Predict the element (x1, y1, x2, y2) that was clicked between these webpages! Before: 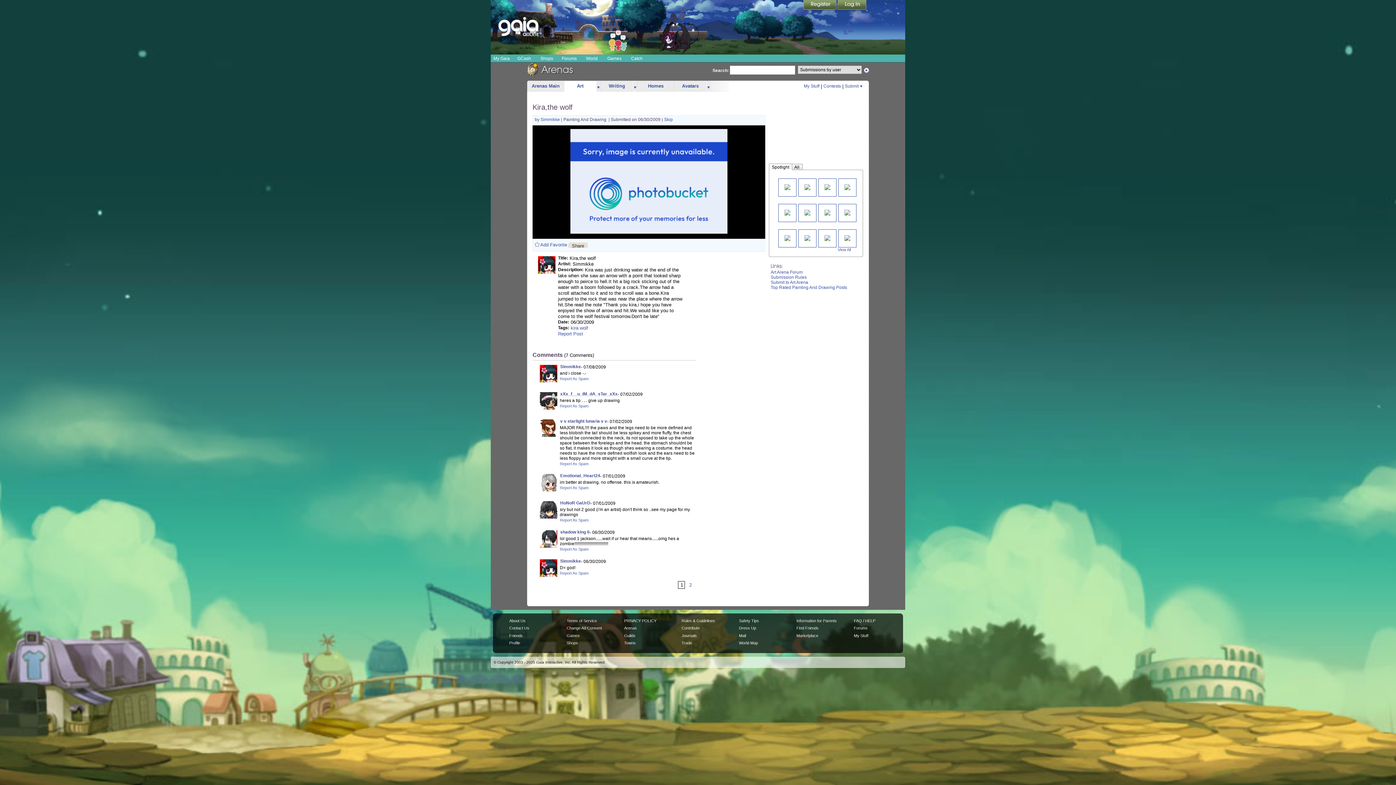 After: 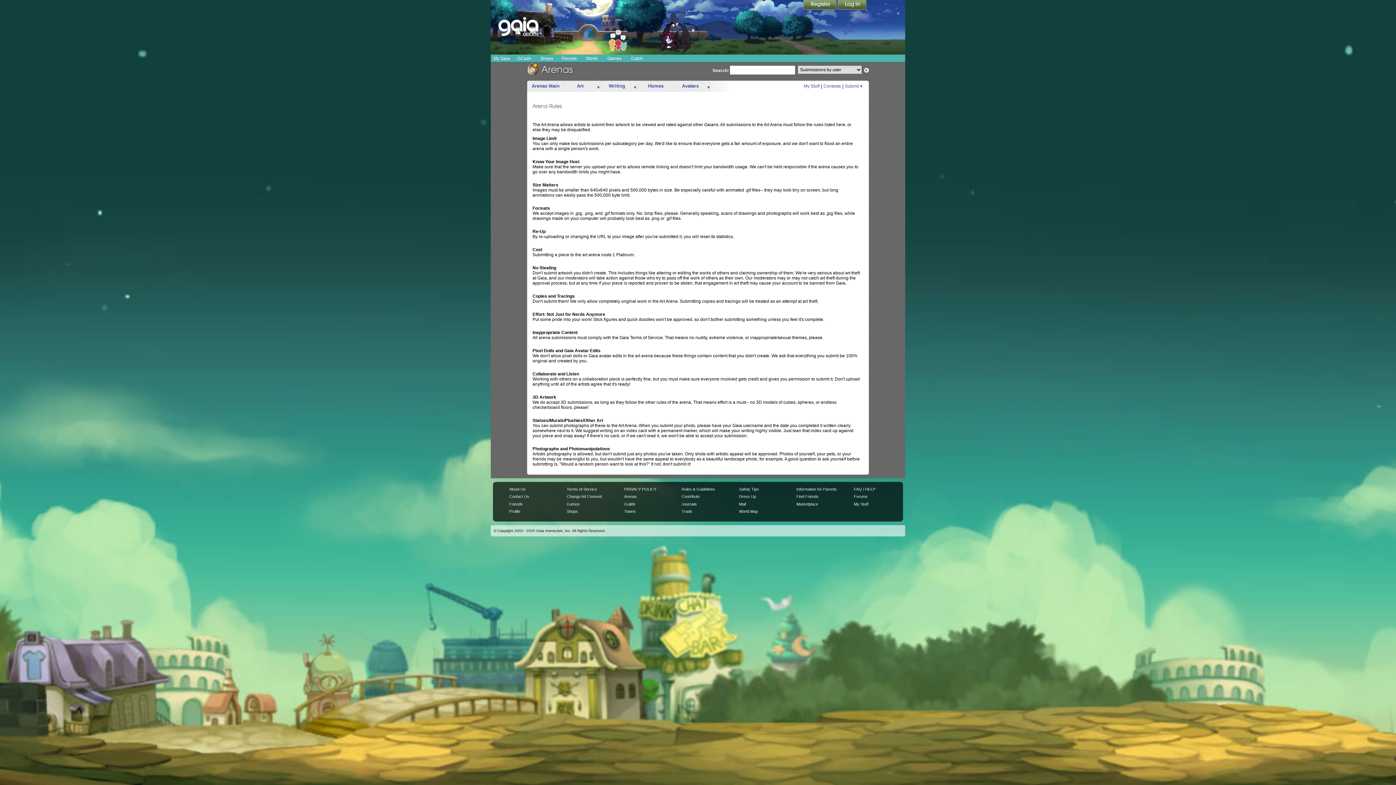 Action: label: Submission Rules bbox: (770, 274, 806, 279)